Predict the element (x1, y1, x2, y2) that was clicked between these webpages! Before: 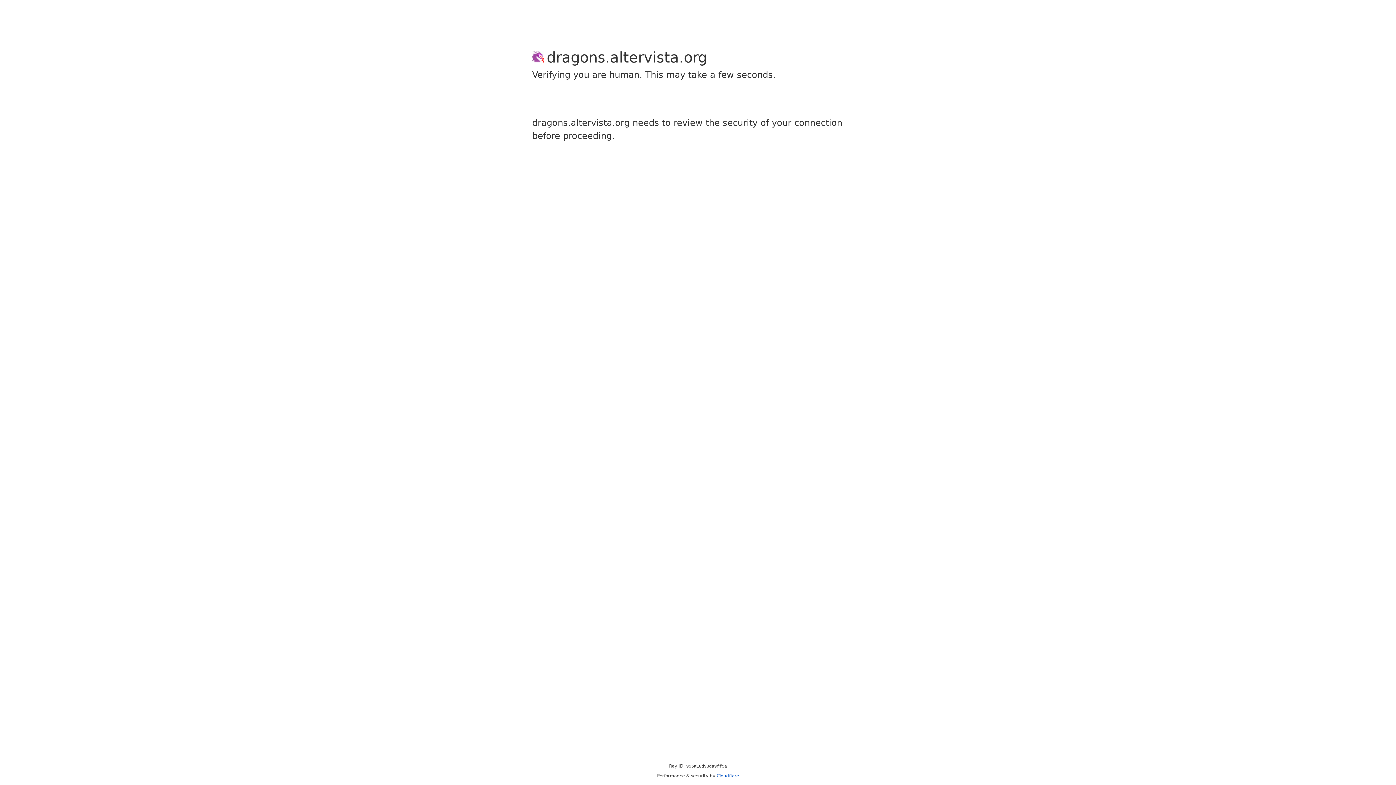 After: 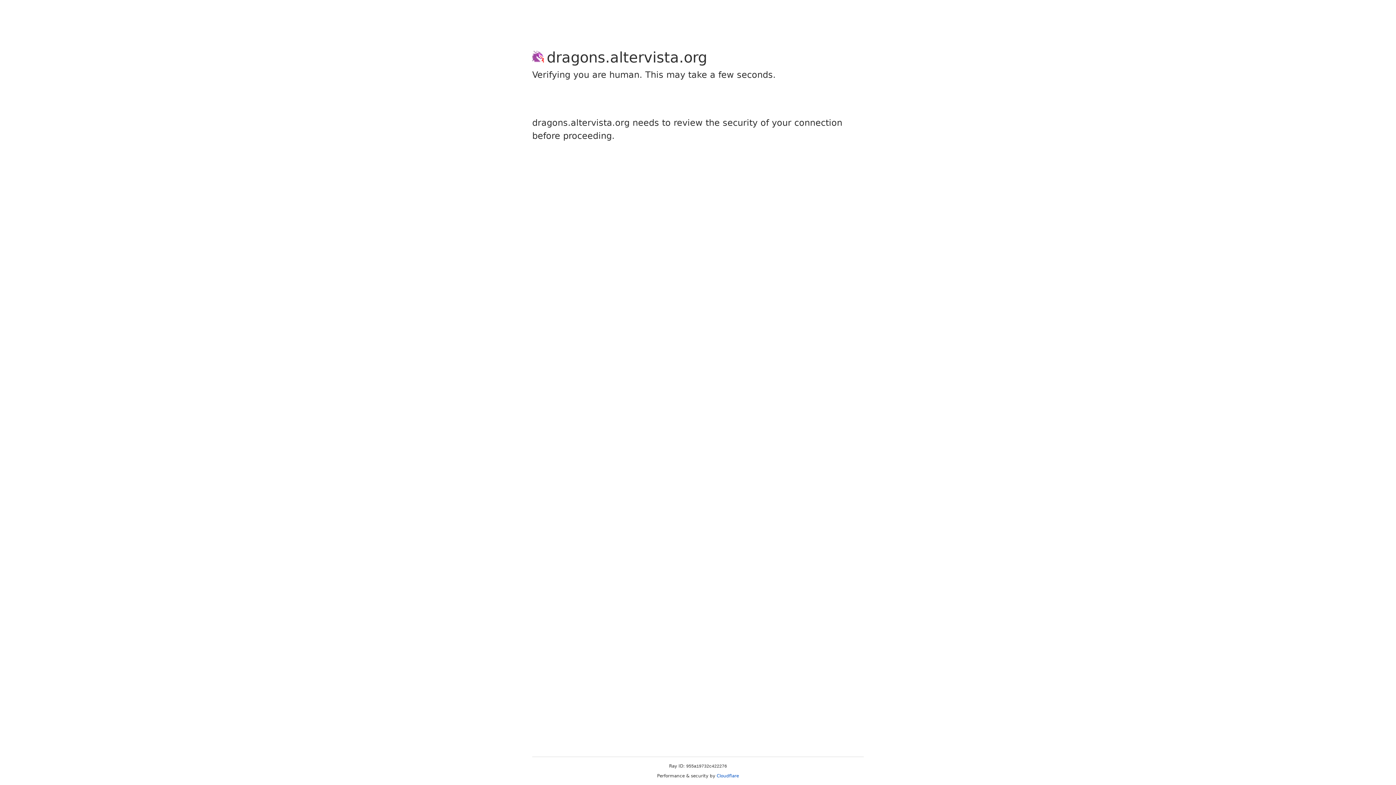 Action: label: Cloudflare bbox: (716, 773, 739, 778)